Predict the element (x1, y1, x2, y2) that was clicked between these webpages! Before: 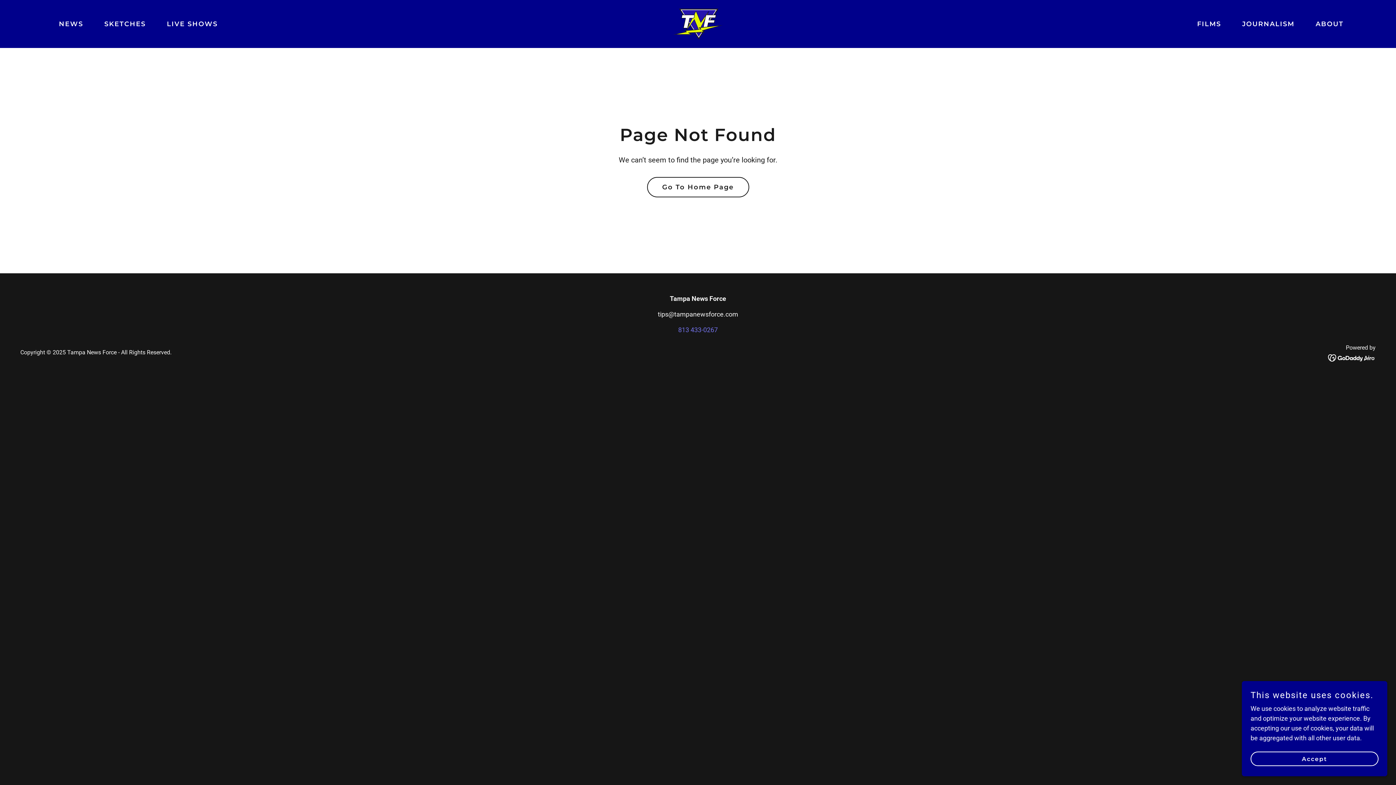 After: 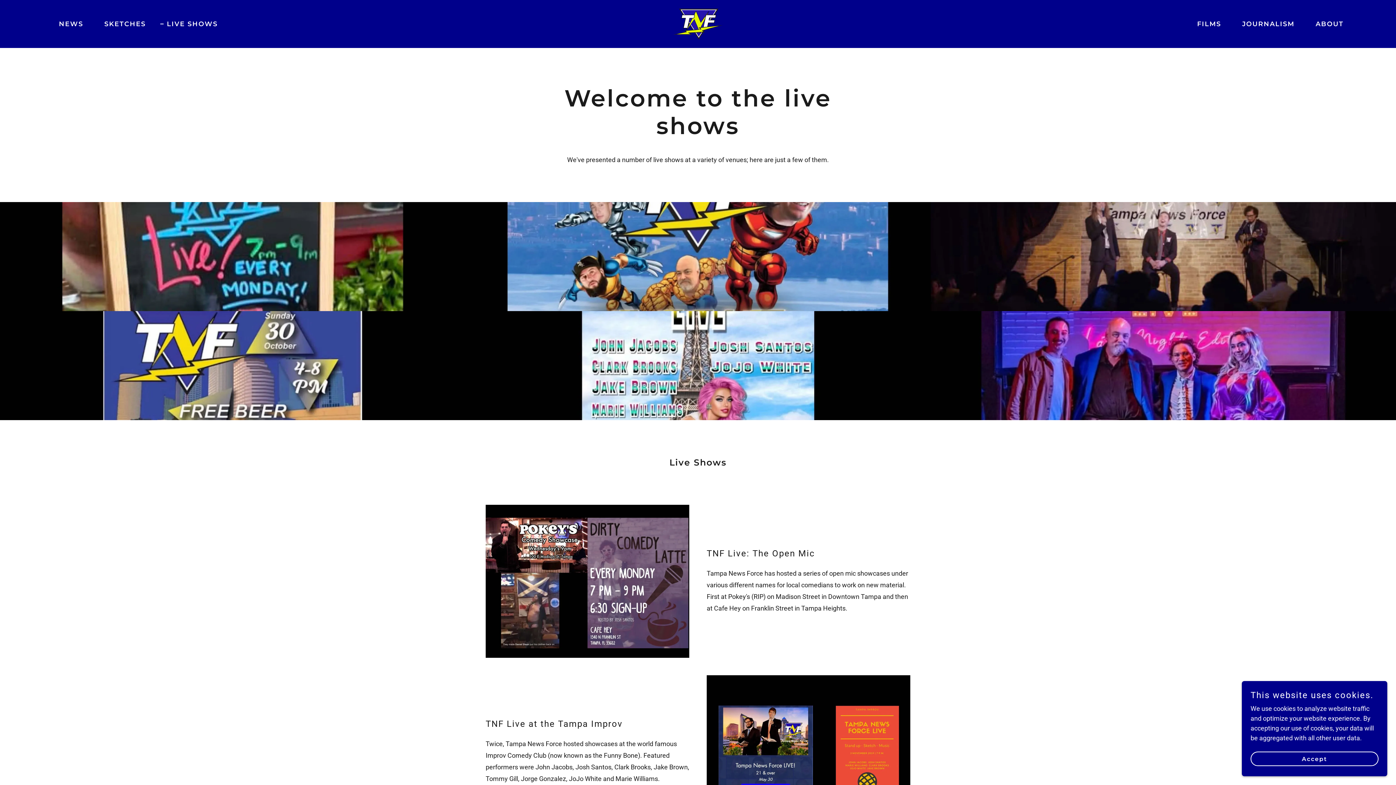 Action: label: LIVE SHOWS bbox: (158, 17, 220, 30)